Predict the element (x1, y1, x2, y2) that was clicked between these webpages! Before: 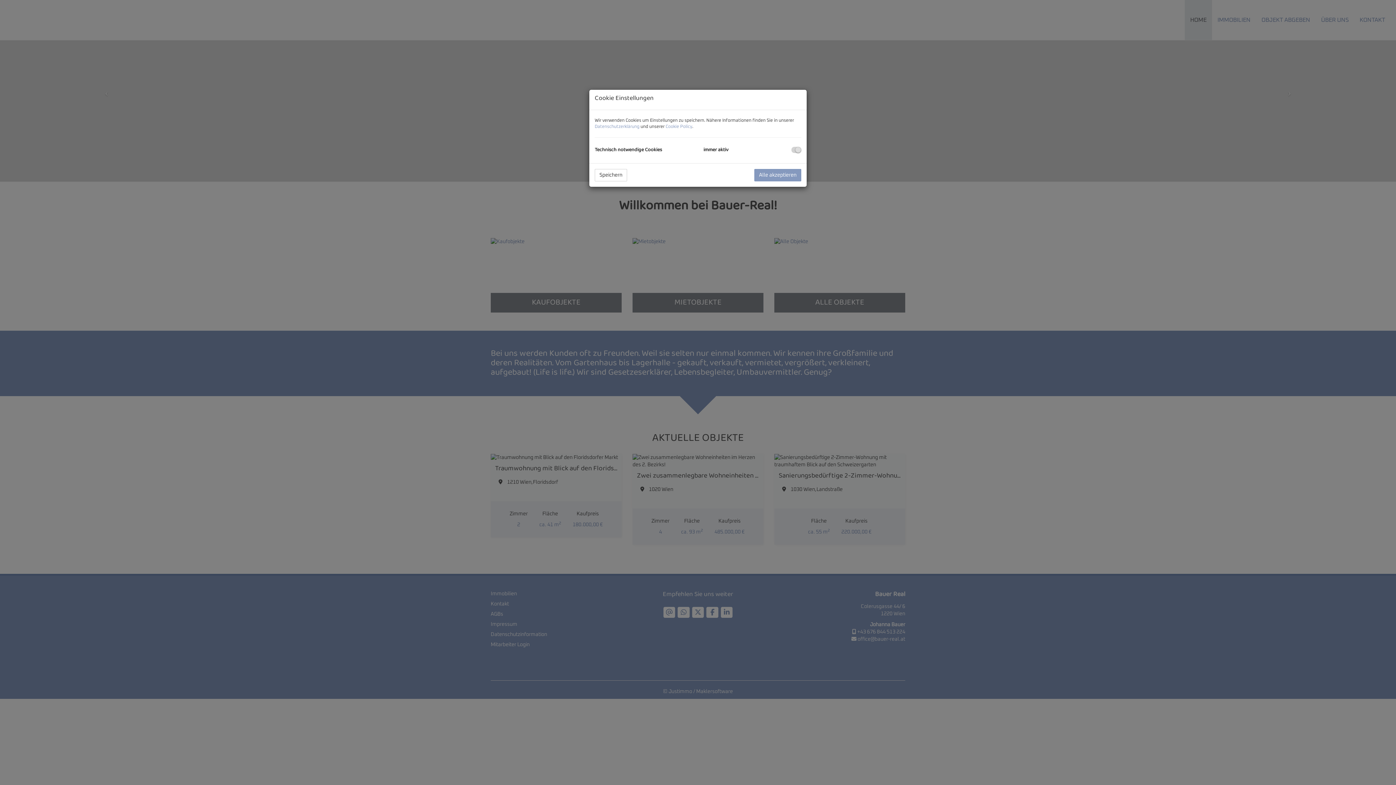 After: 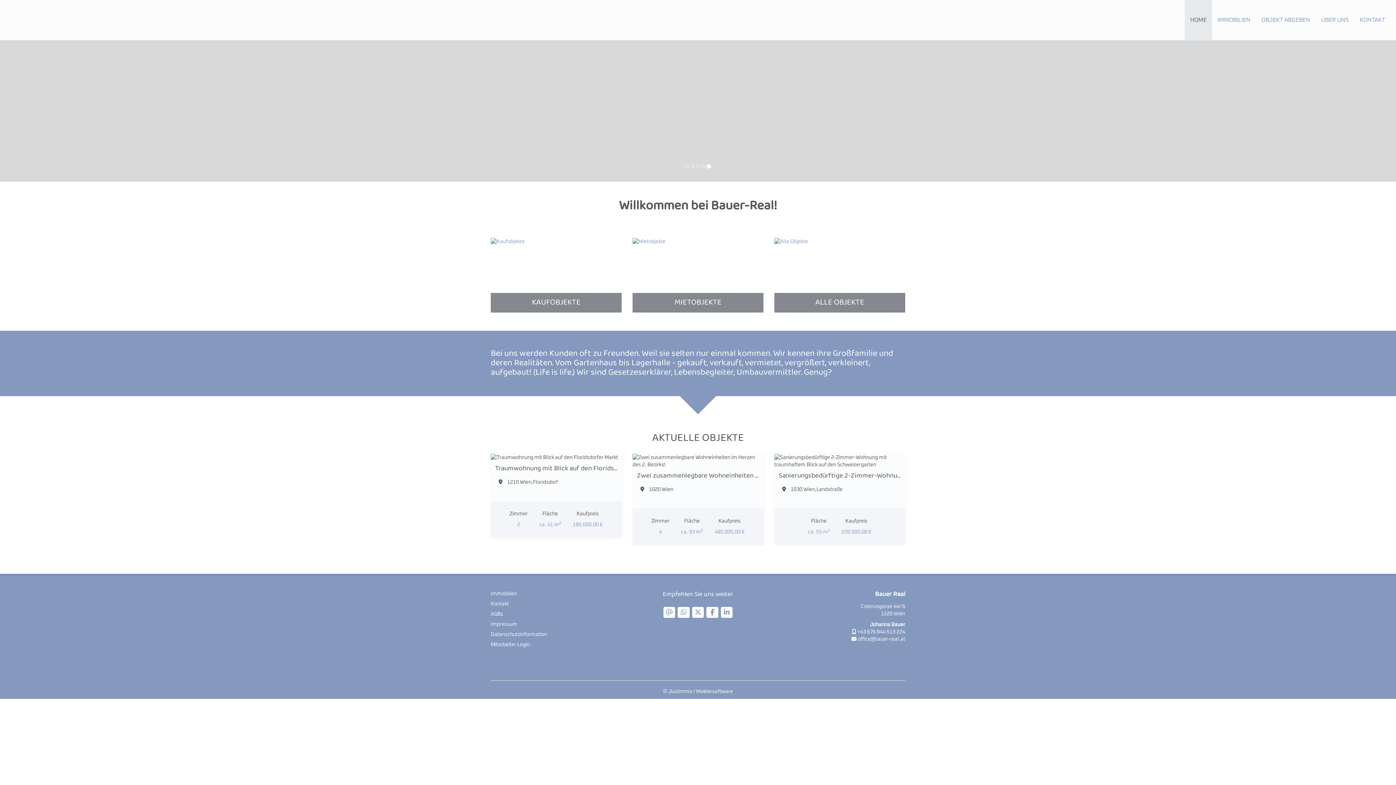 Action: bbox: (754, 169, 801, 181) label: Alle akzeptieren